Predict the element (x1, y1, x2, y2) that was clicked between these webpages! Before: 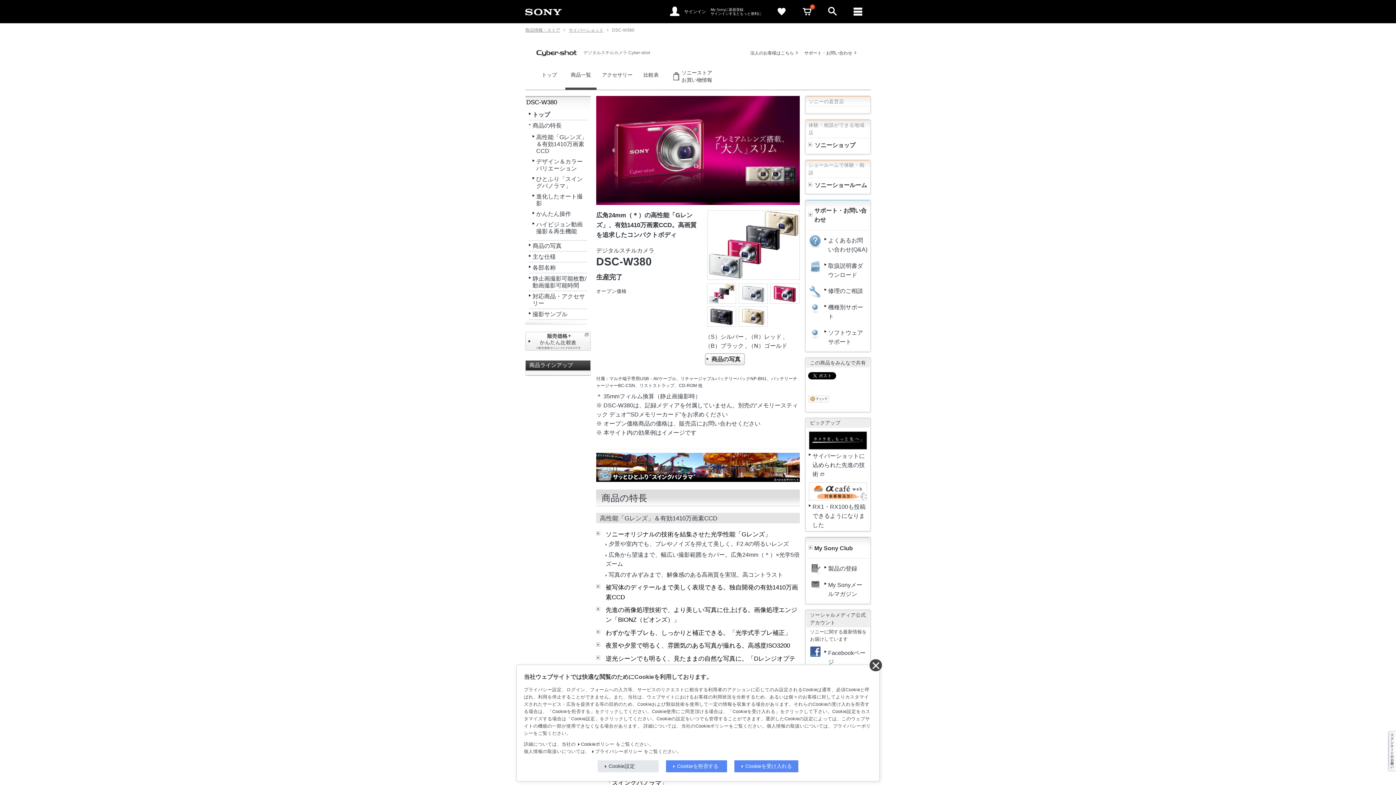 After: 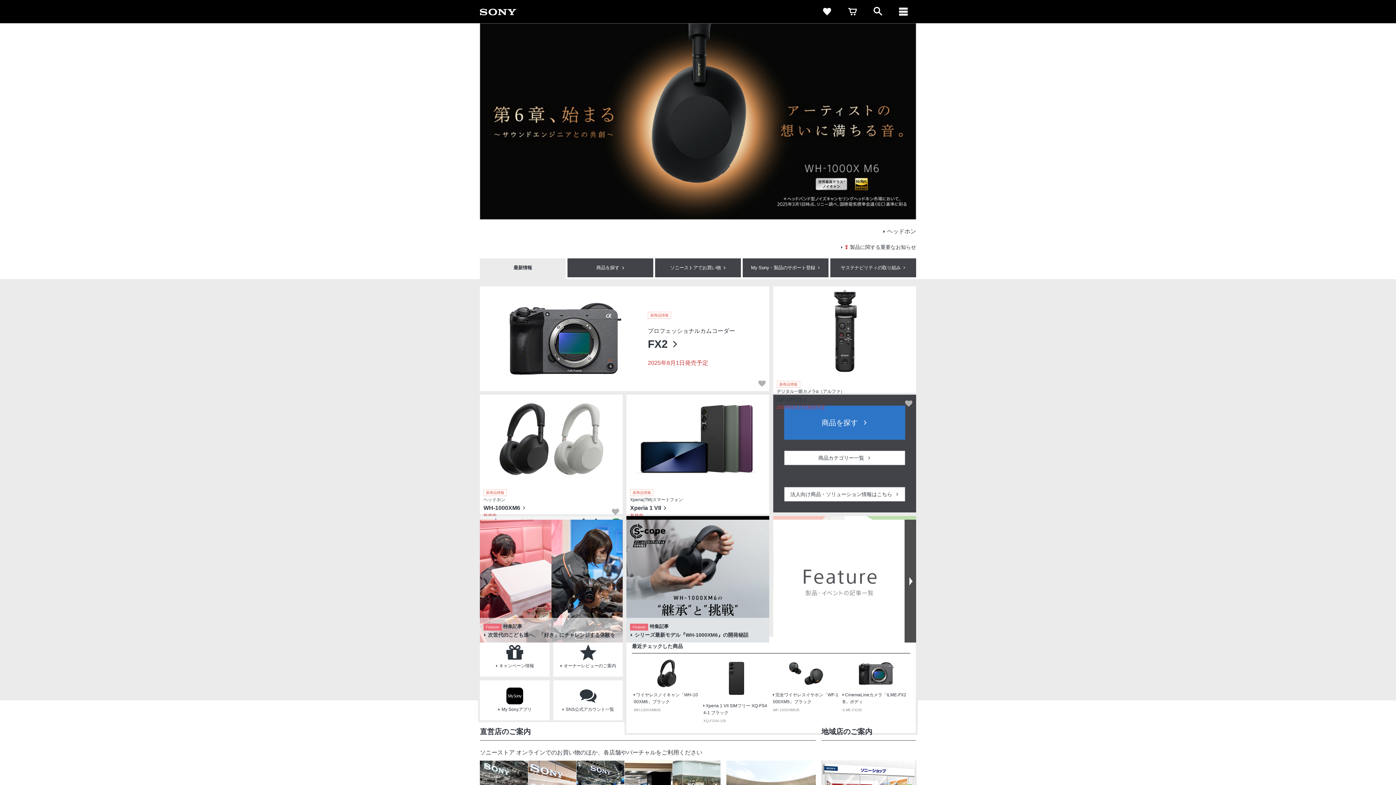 Action: bbox: (525, 8, 561, 15)